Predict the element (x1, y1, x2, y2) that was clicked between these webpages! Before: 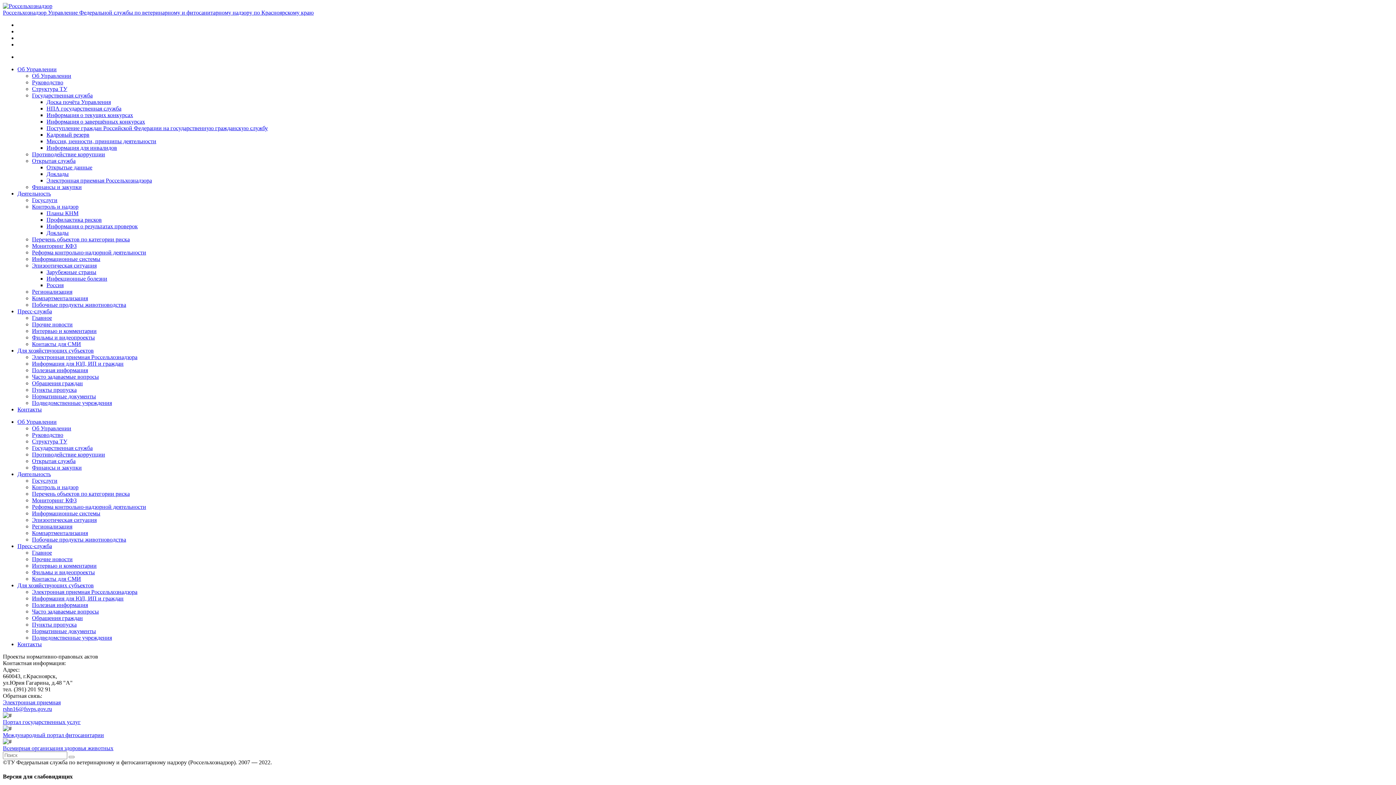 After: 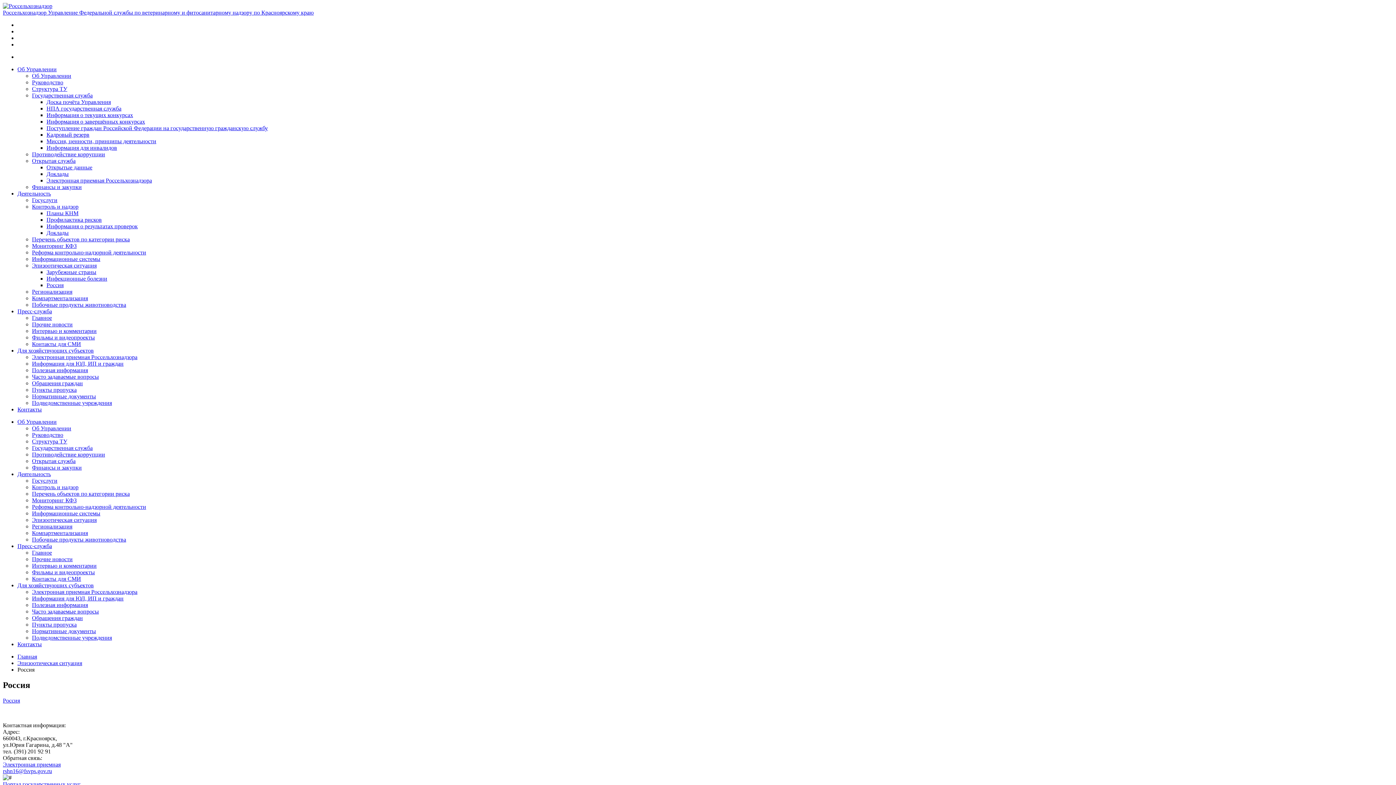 Action: bbox: (46, 282, 63, 288) label: Россия